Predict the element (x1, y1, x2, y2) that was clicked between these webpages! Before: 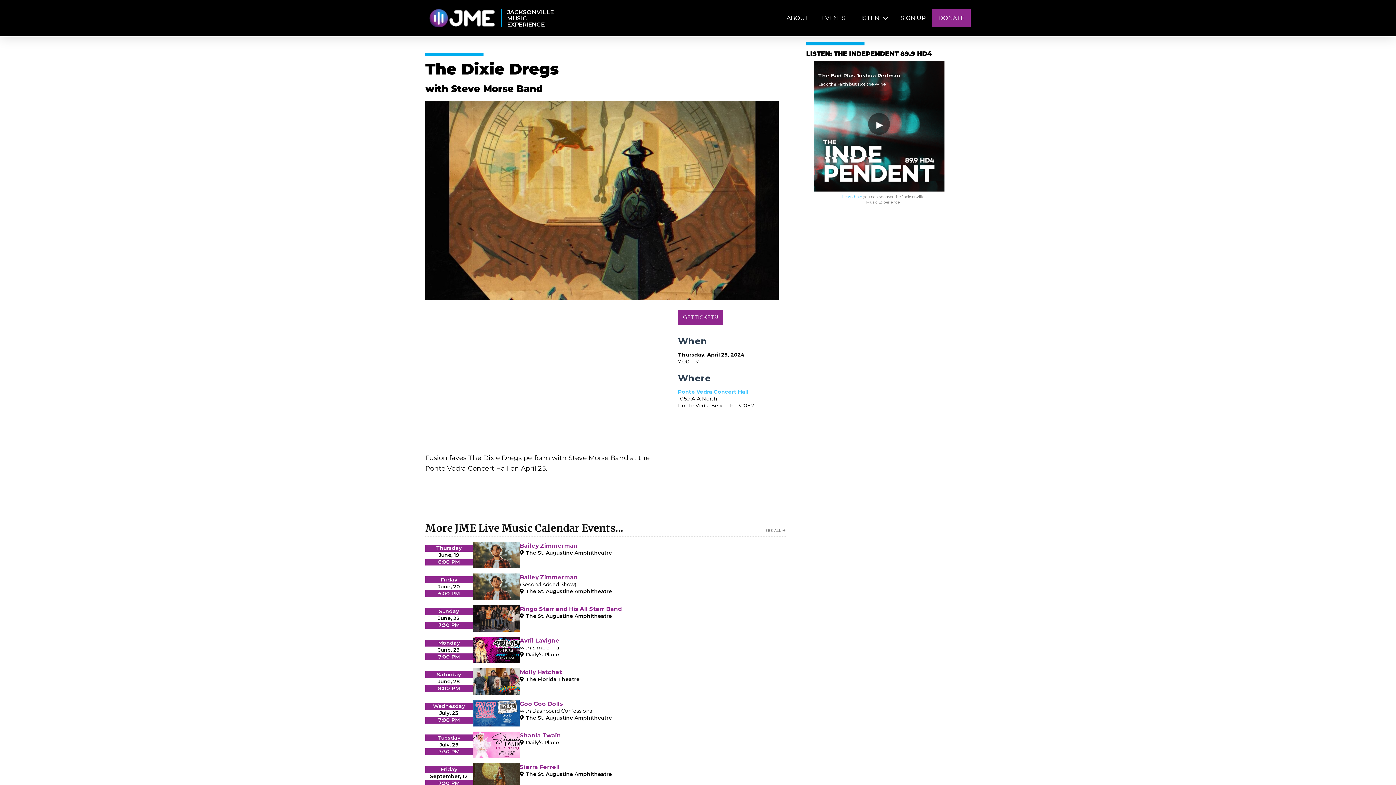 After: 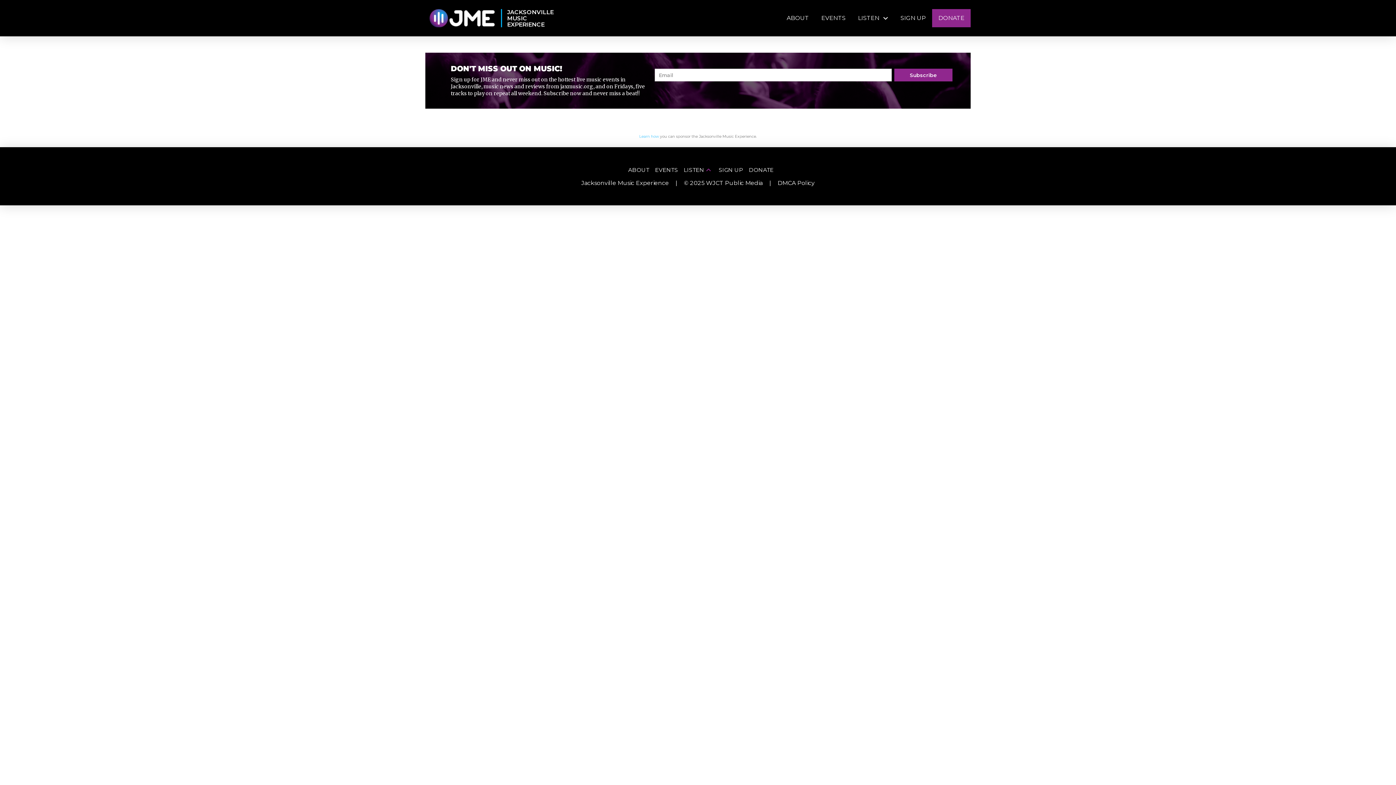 Action: label: SIGN UP bbox: (894, 9, 932, 27)